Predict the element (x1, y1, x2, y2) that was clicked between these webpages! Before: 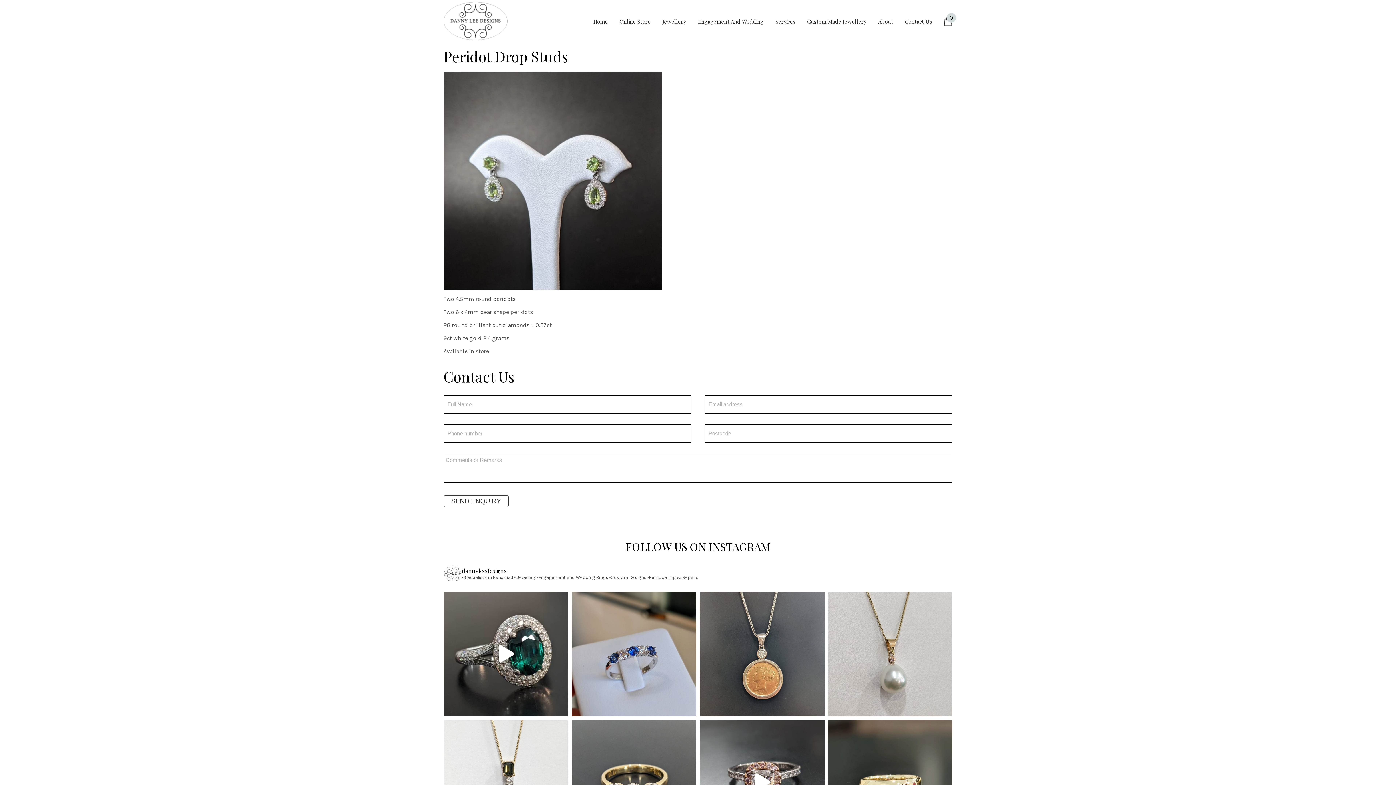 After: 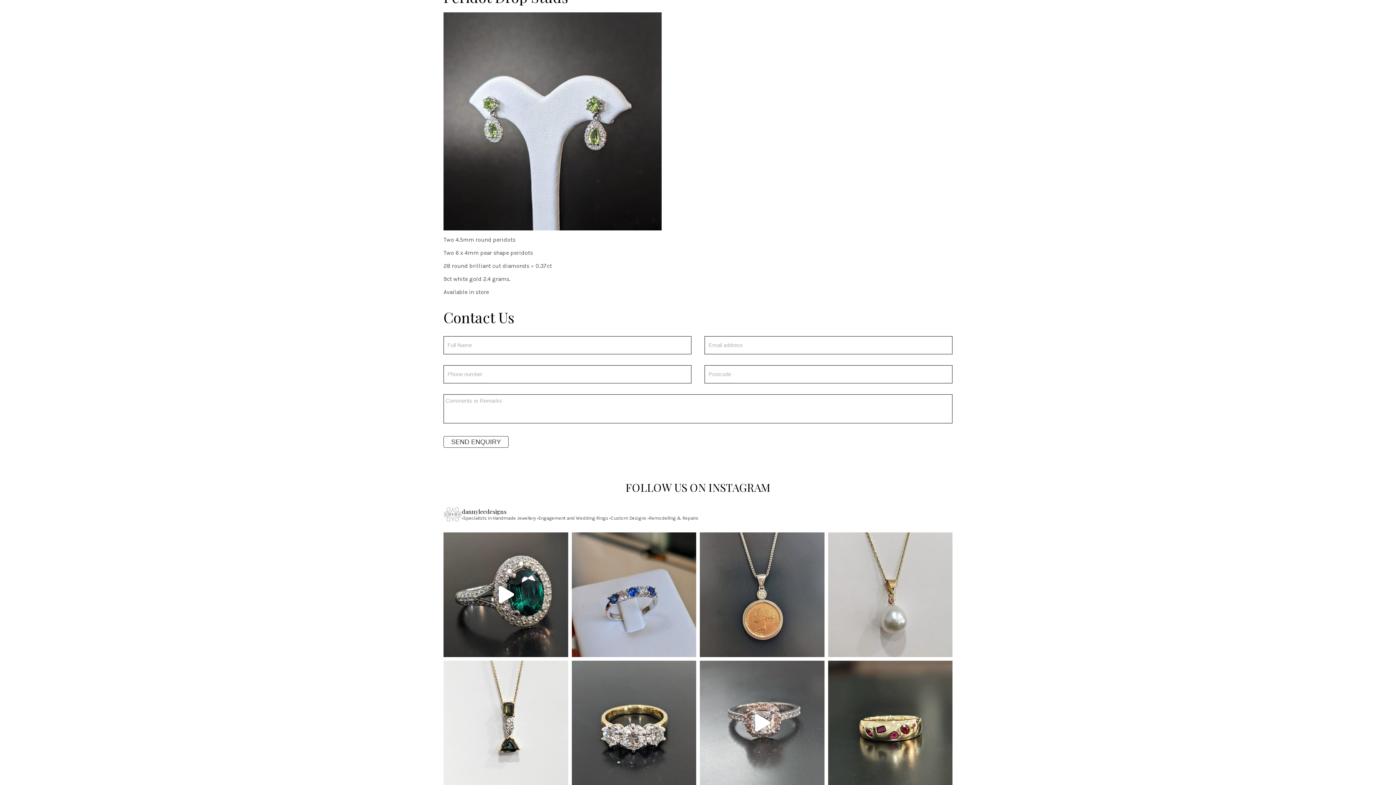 Action: bbox: (700, 720, 824, 844) label: Perfect from every angle  and now 30% OFF 